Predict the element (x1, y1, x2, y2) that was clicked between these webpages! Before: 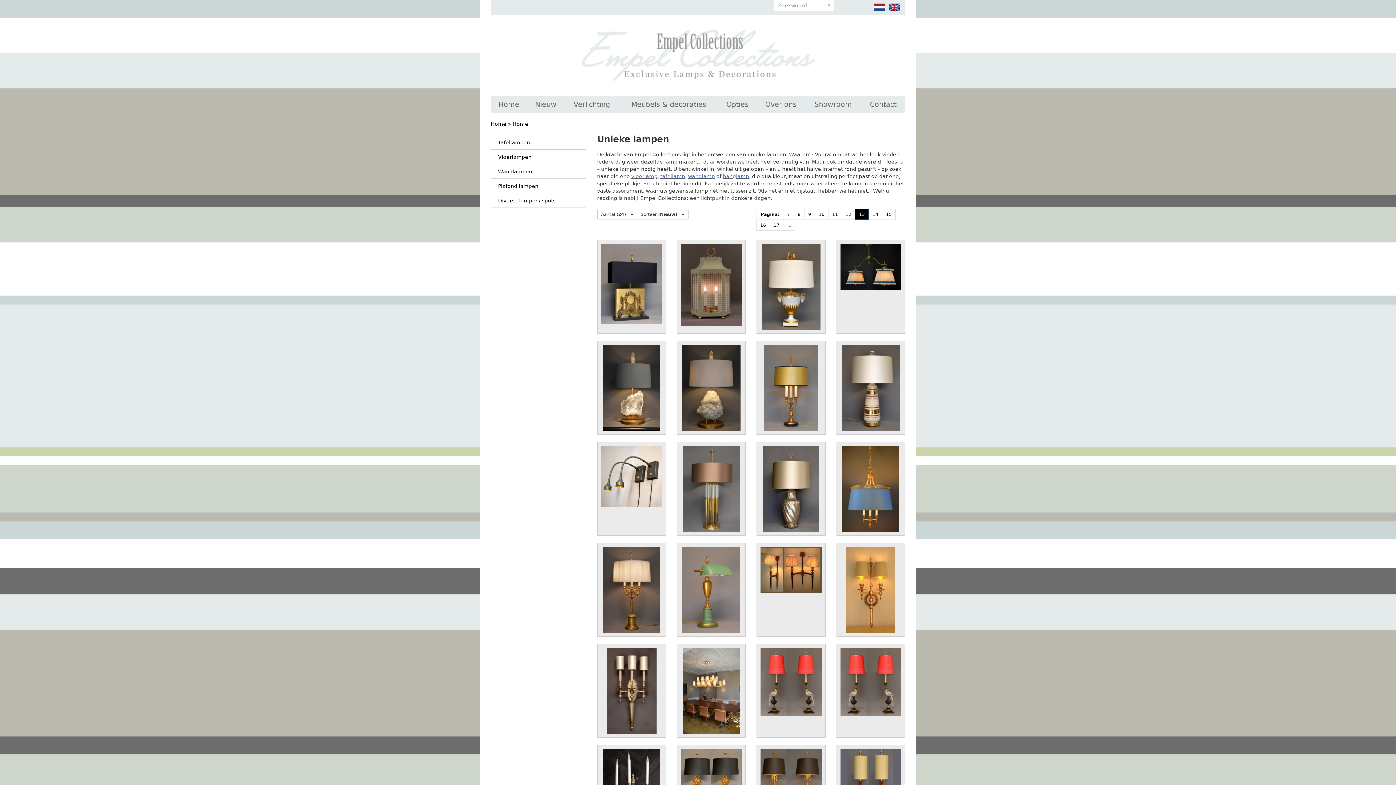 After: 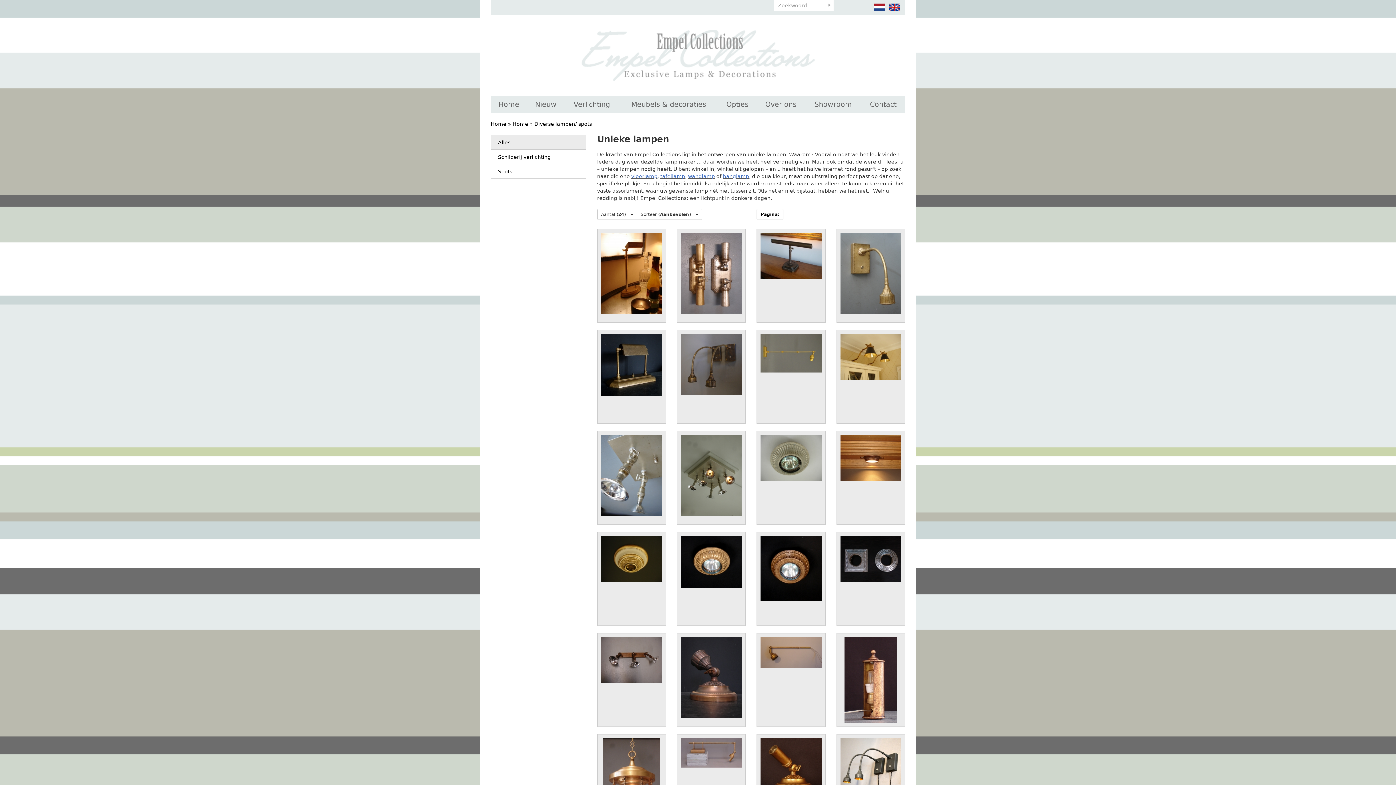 Action: bbox: (490, 193, 586, 208) label: Diverse lampen/ spots